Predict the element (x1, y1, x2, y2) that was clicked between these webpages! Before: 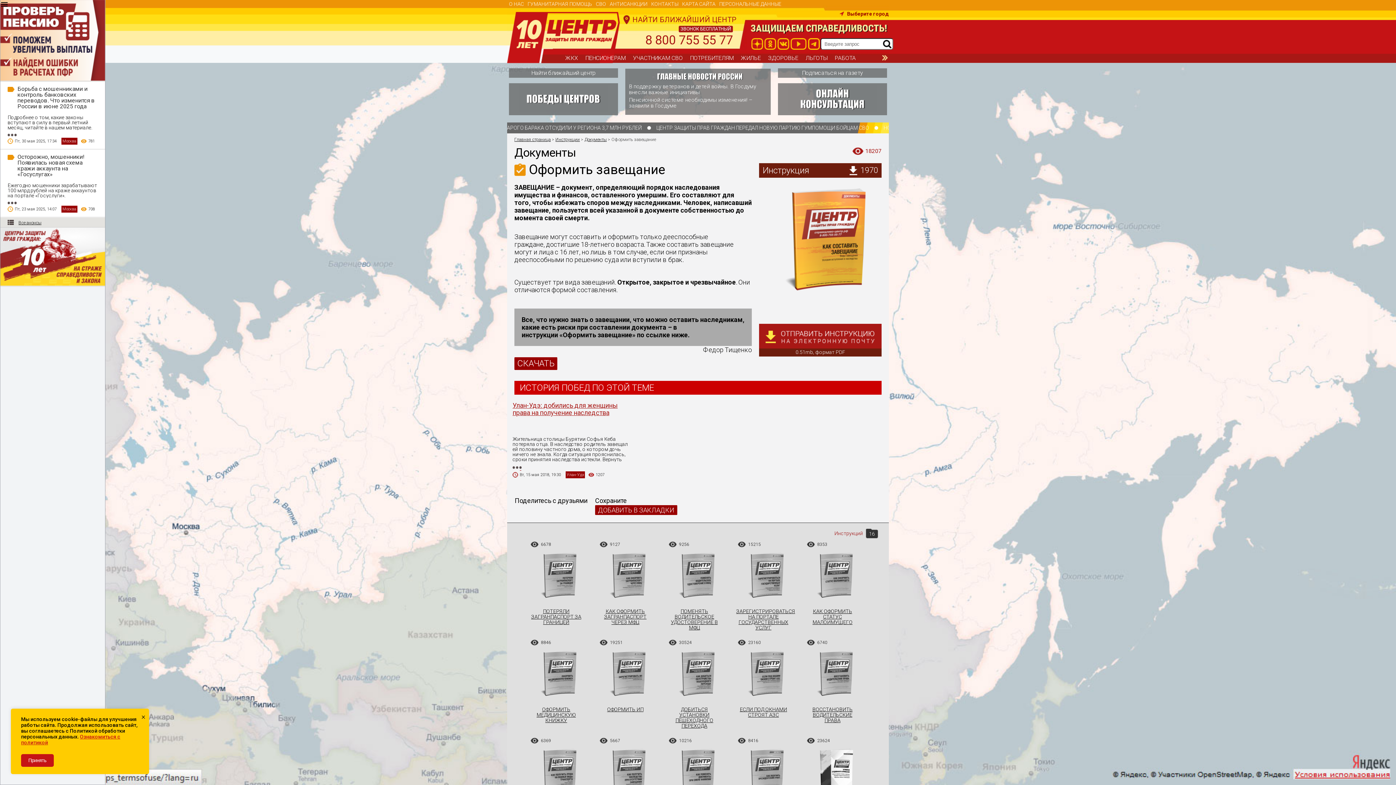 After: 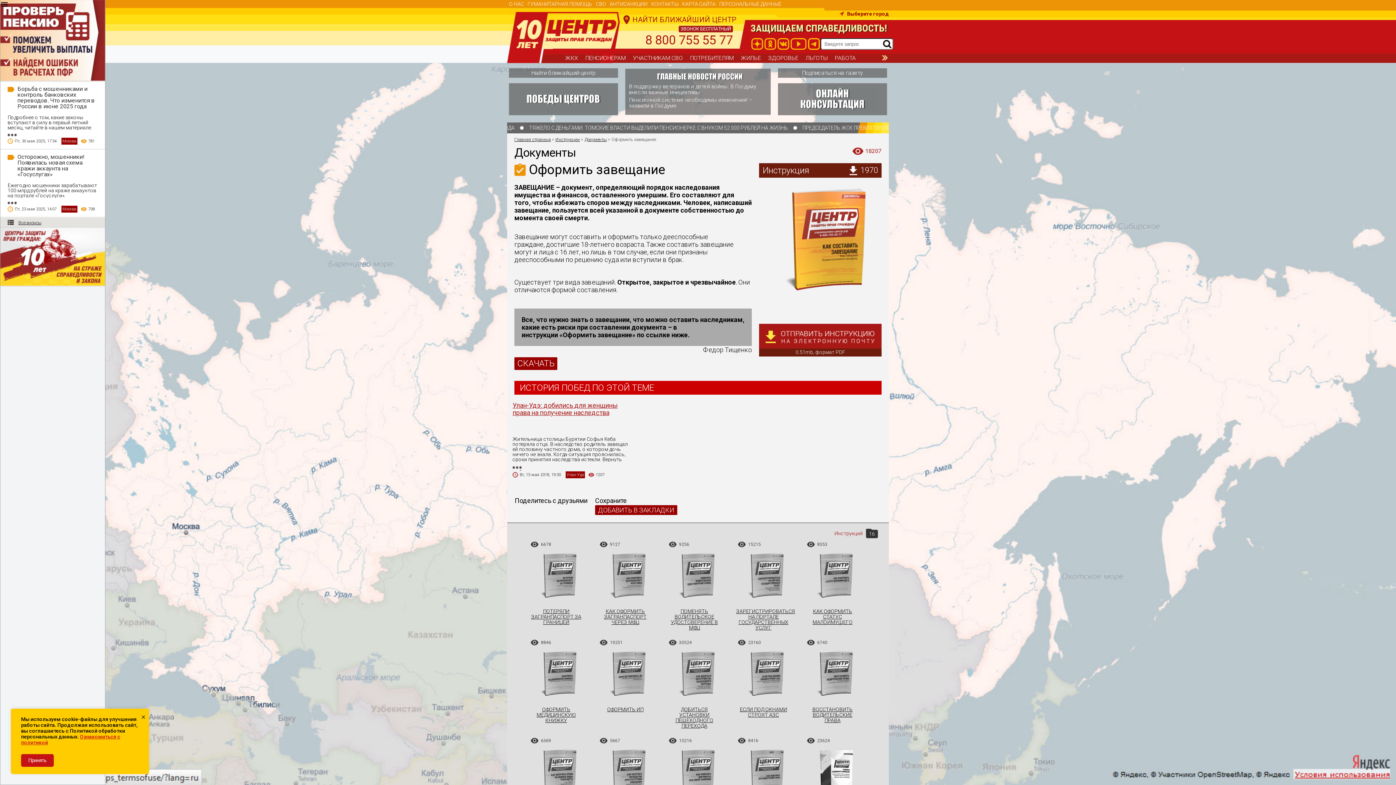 Action: bbox: (777, 38, 789, 50)